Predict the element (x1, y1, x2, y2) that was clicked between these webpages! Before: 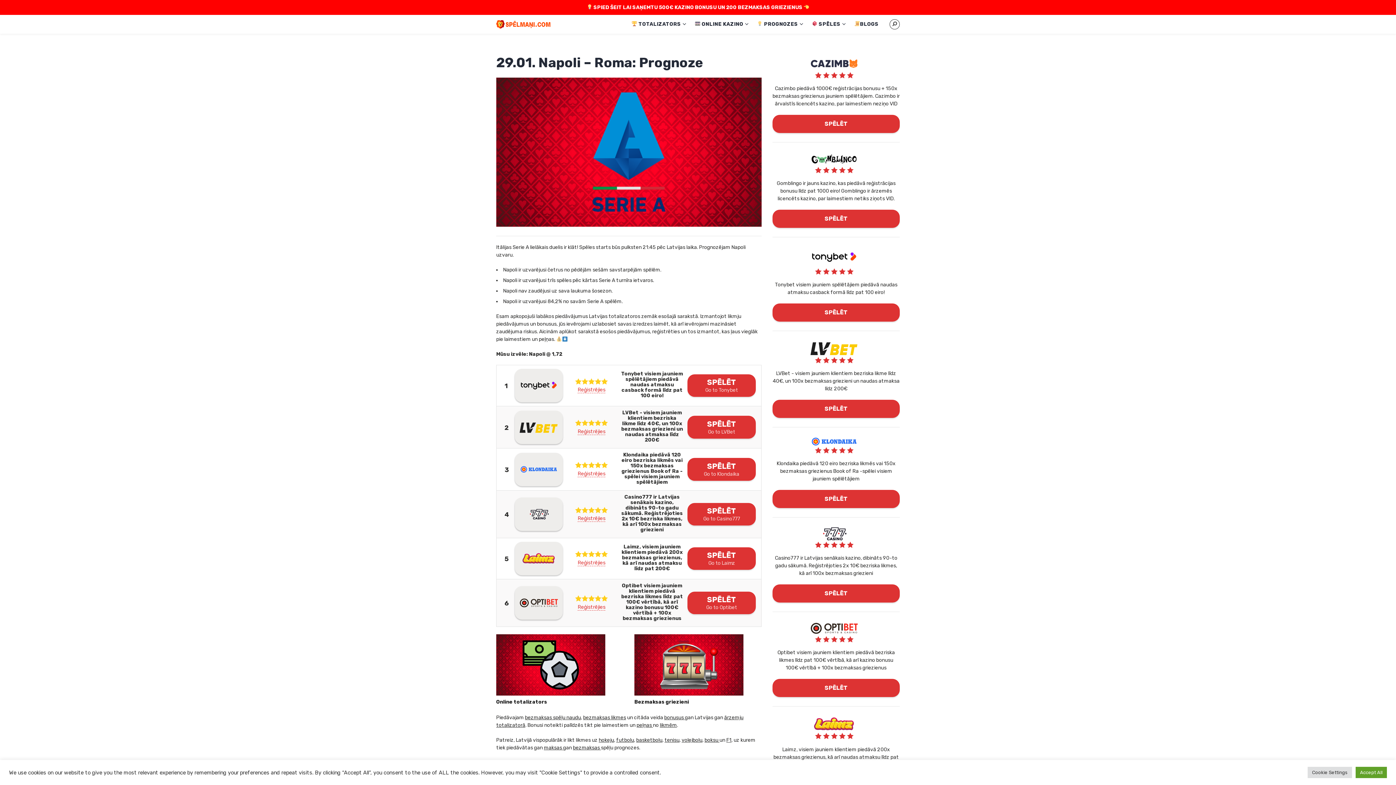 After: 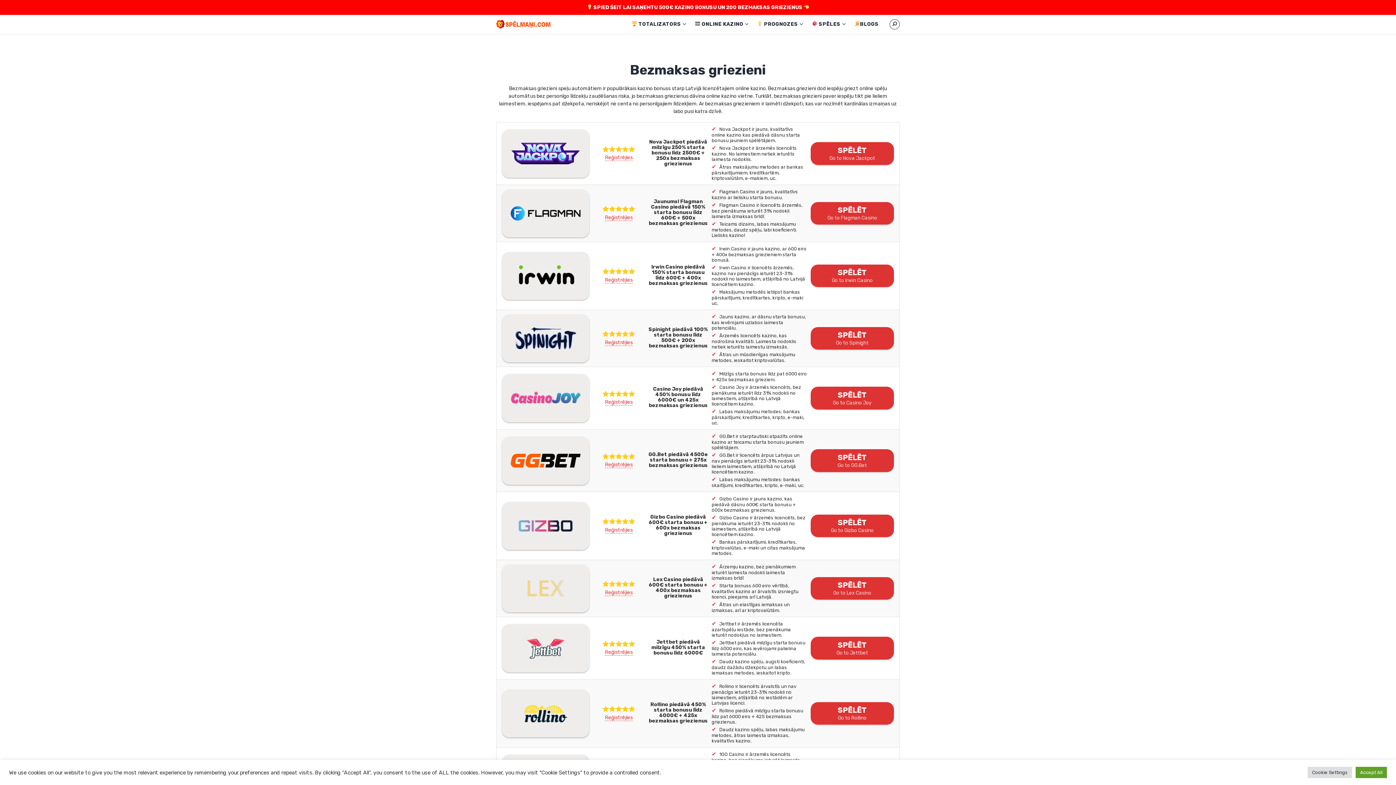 Action: bbox: (634, 699, 689, 705) label: Bezmaksas griezieni